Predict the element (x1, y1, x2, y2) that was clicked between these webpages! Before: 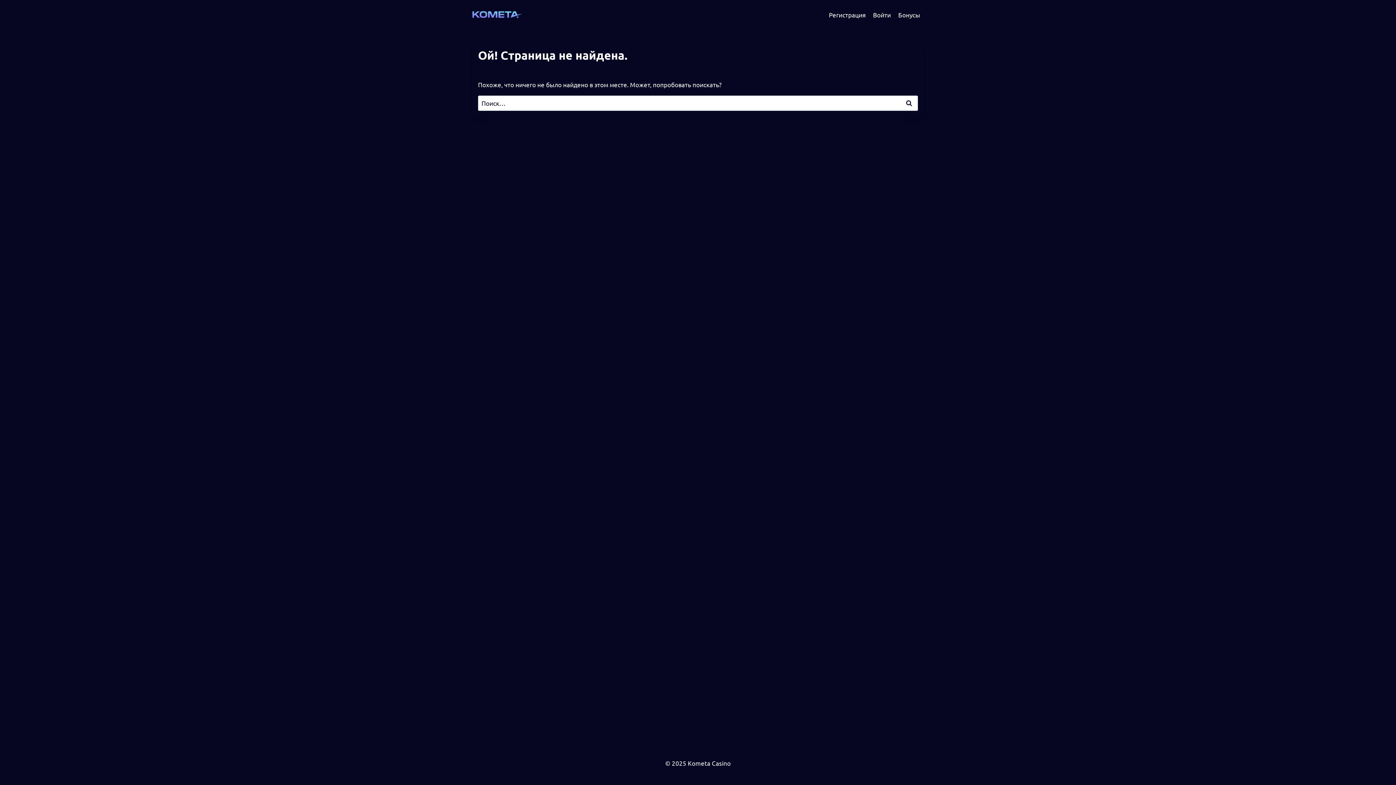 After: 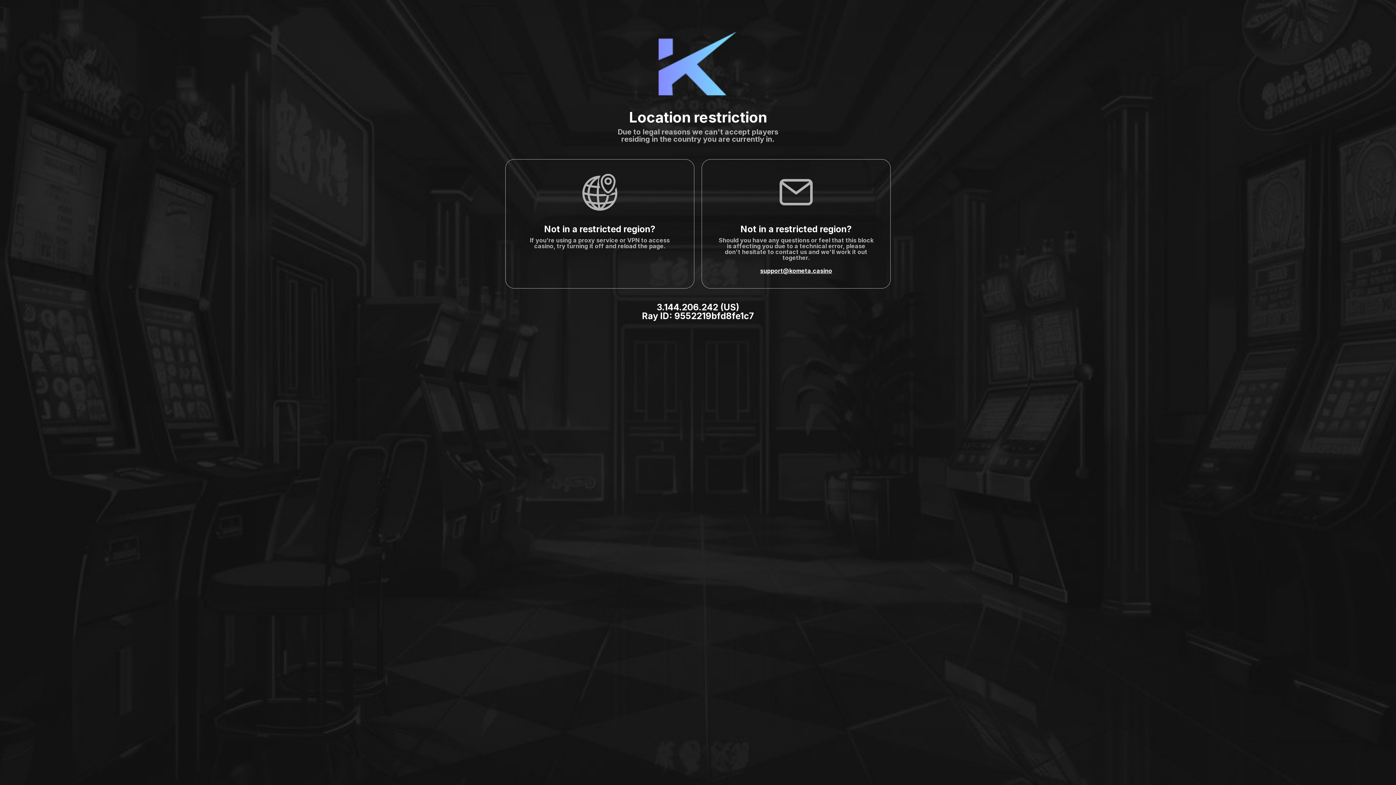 Action: bbox: (869, 5, 894, 23) label: Войти